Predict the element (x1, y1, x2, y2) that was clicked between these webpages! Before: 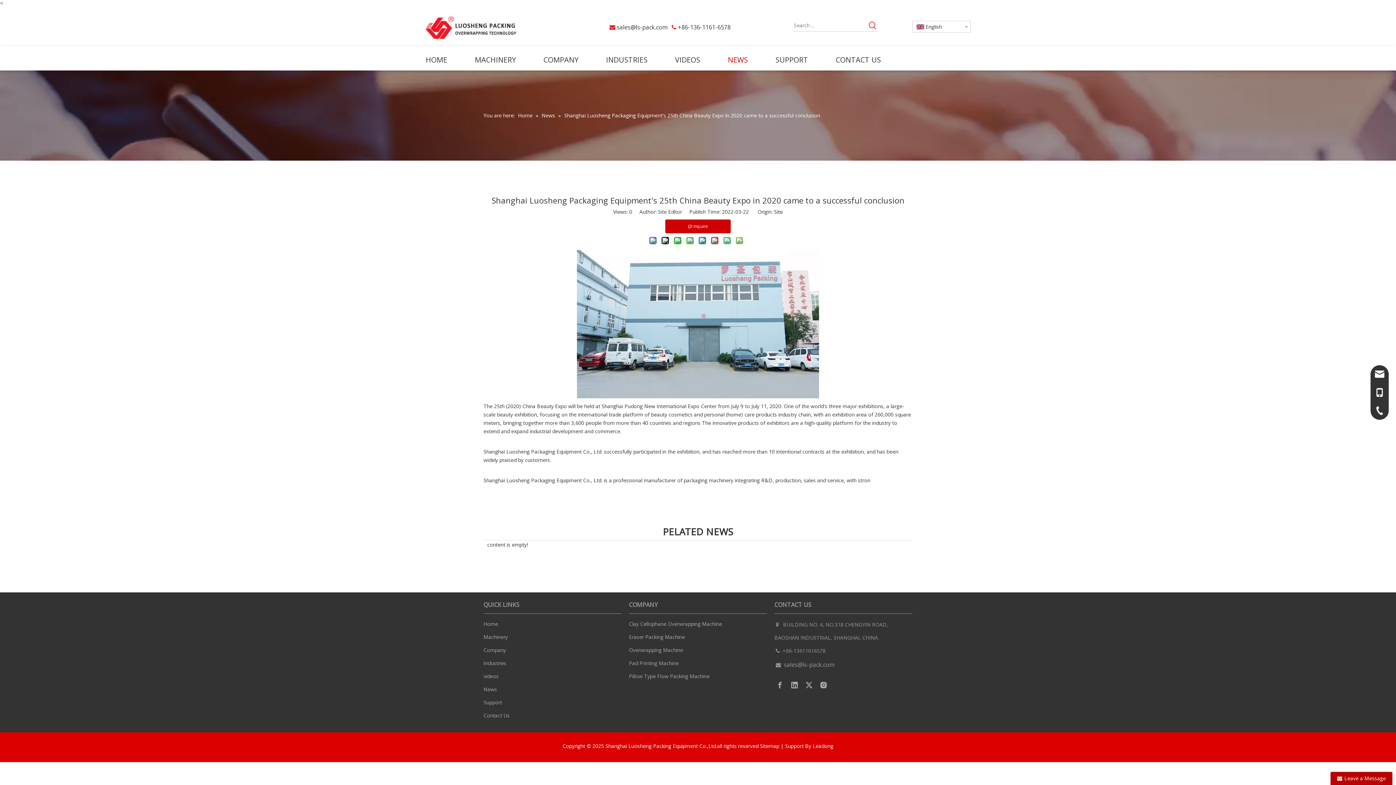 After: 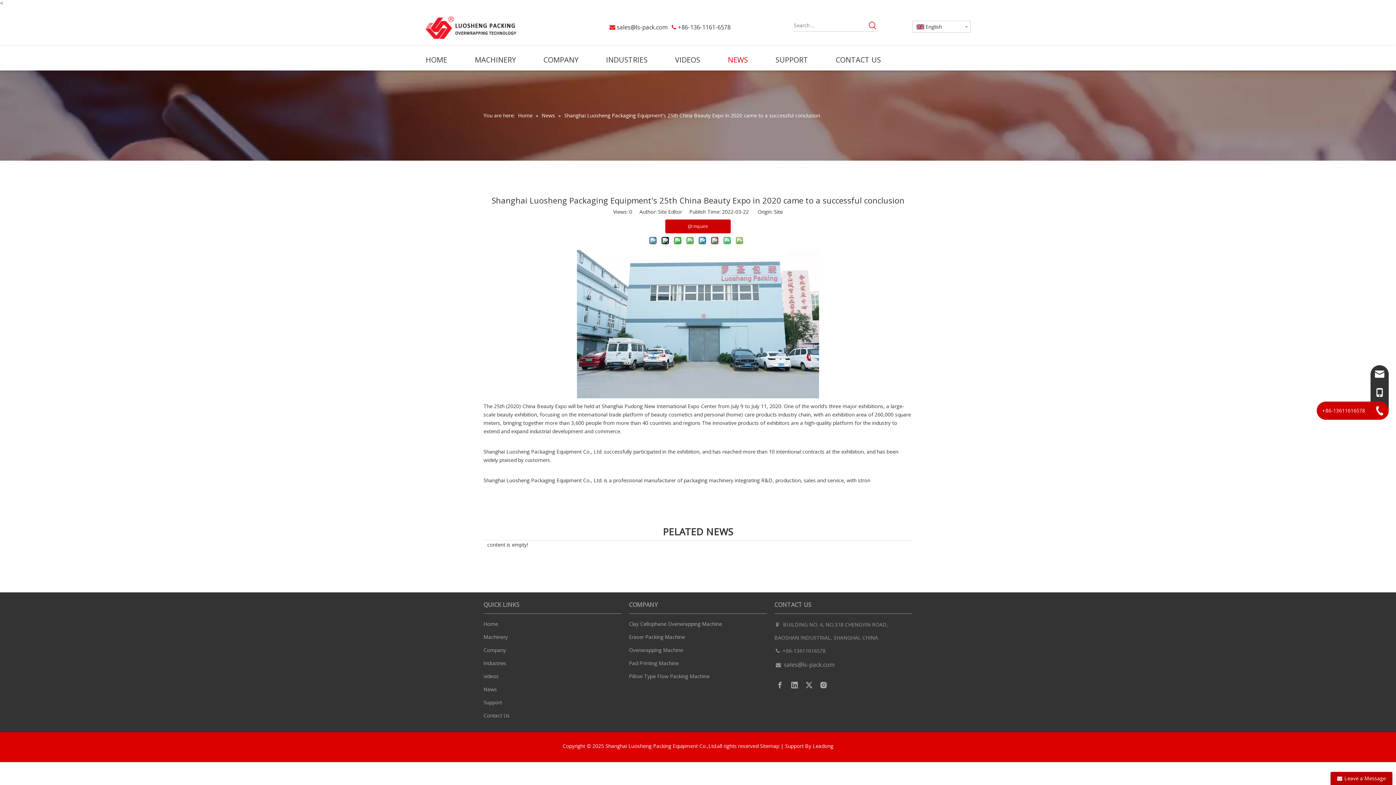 Action: bbox: (1370, 401, 1389, 420)